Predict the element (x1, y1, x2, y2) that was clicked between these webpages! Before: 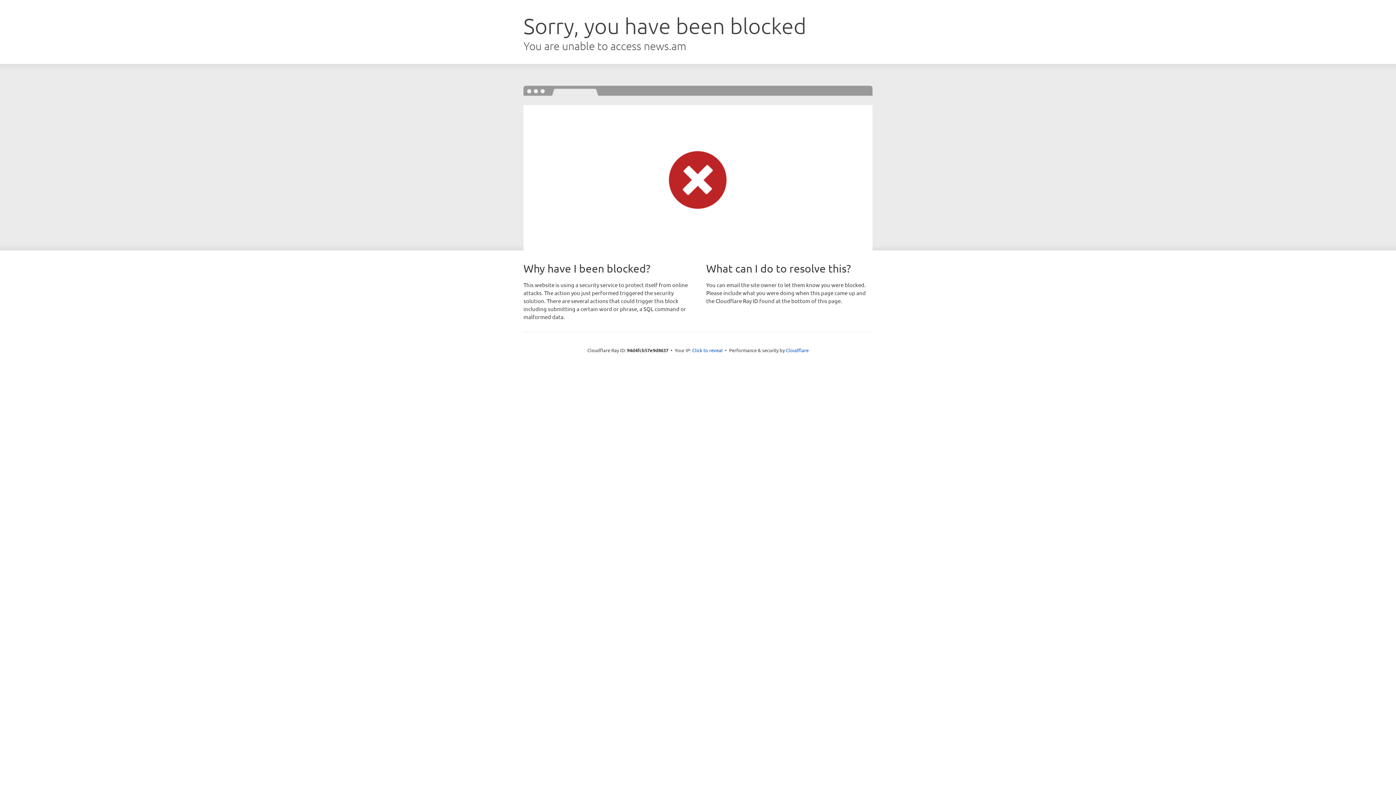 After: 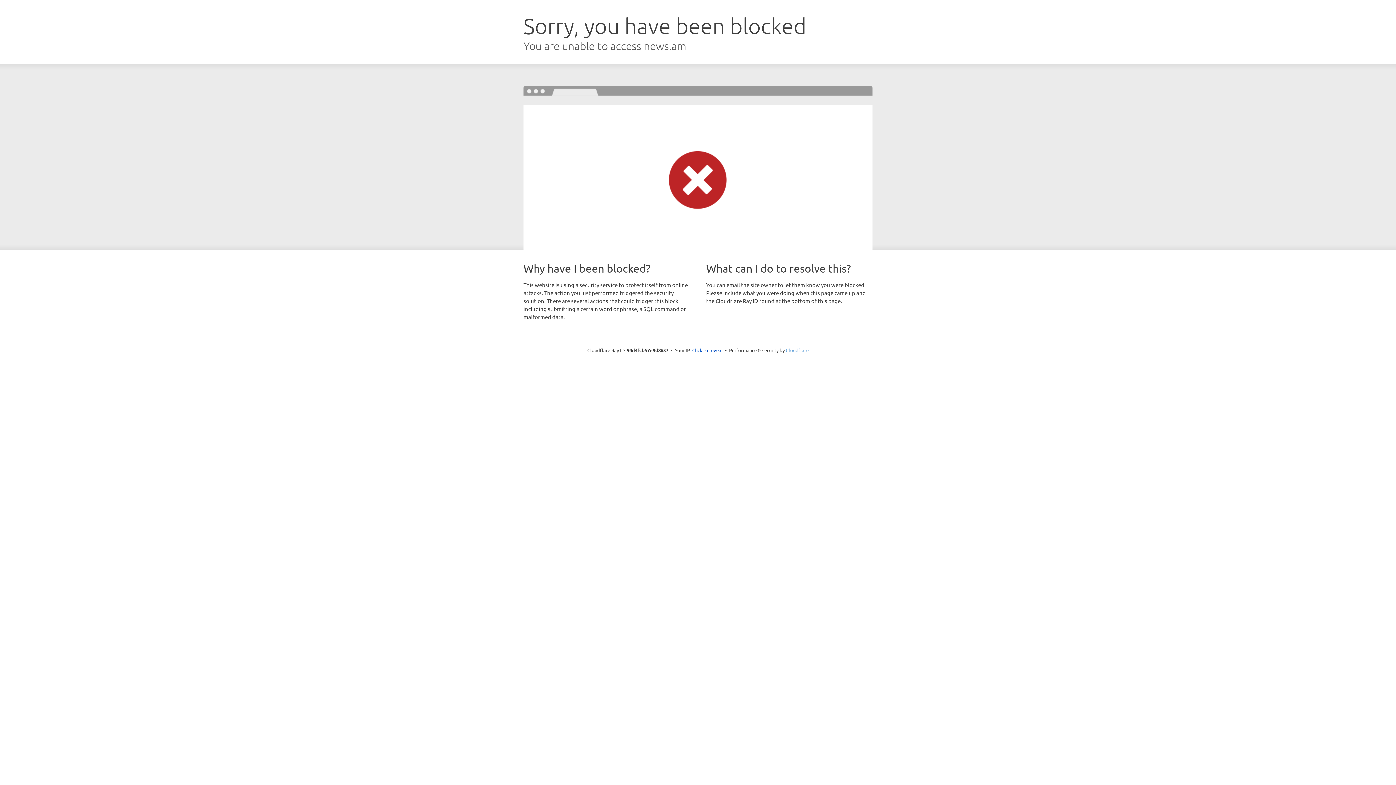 Action: bbox: (786, 347, 808, 353) label: Cloudflare